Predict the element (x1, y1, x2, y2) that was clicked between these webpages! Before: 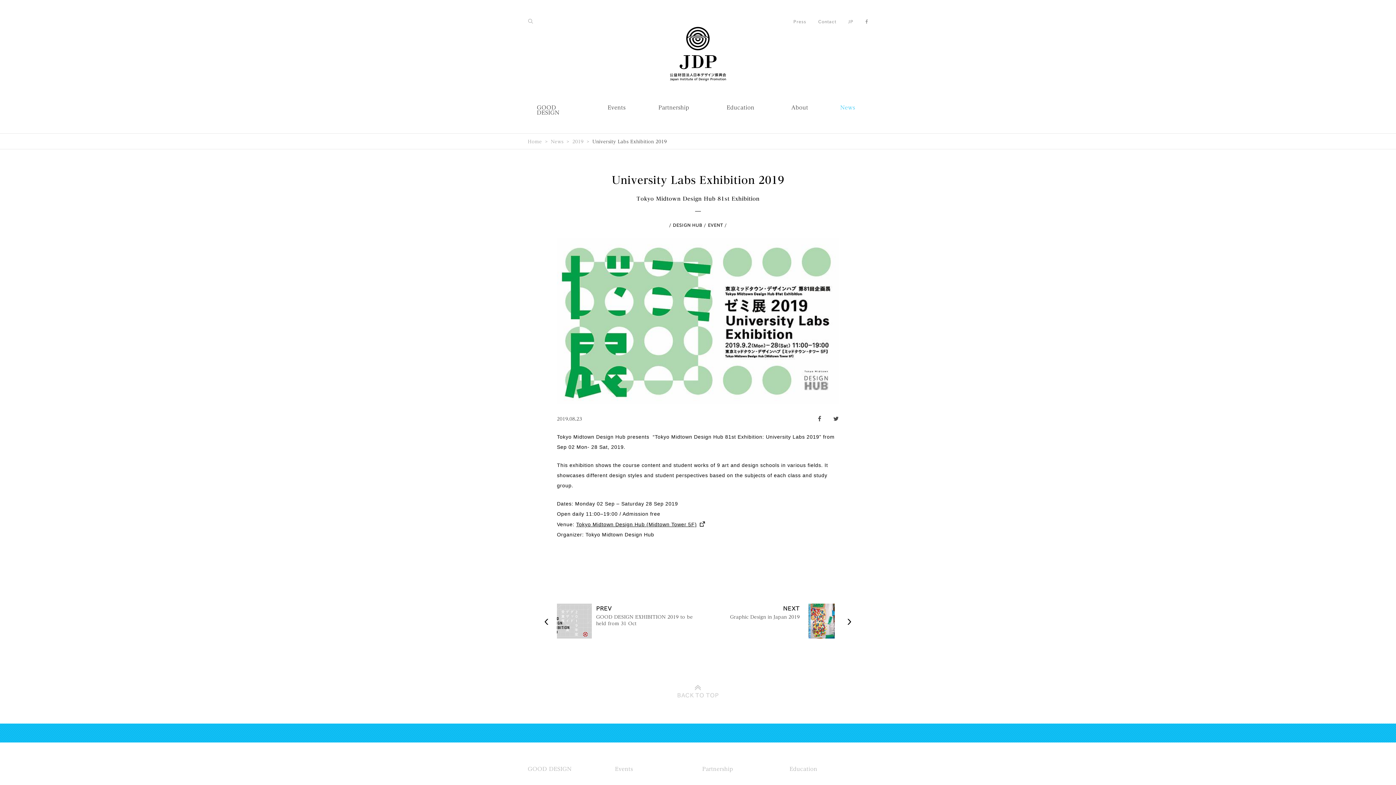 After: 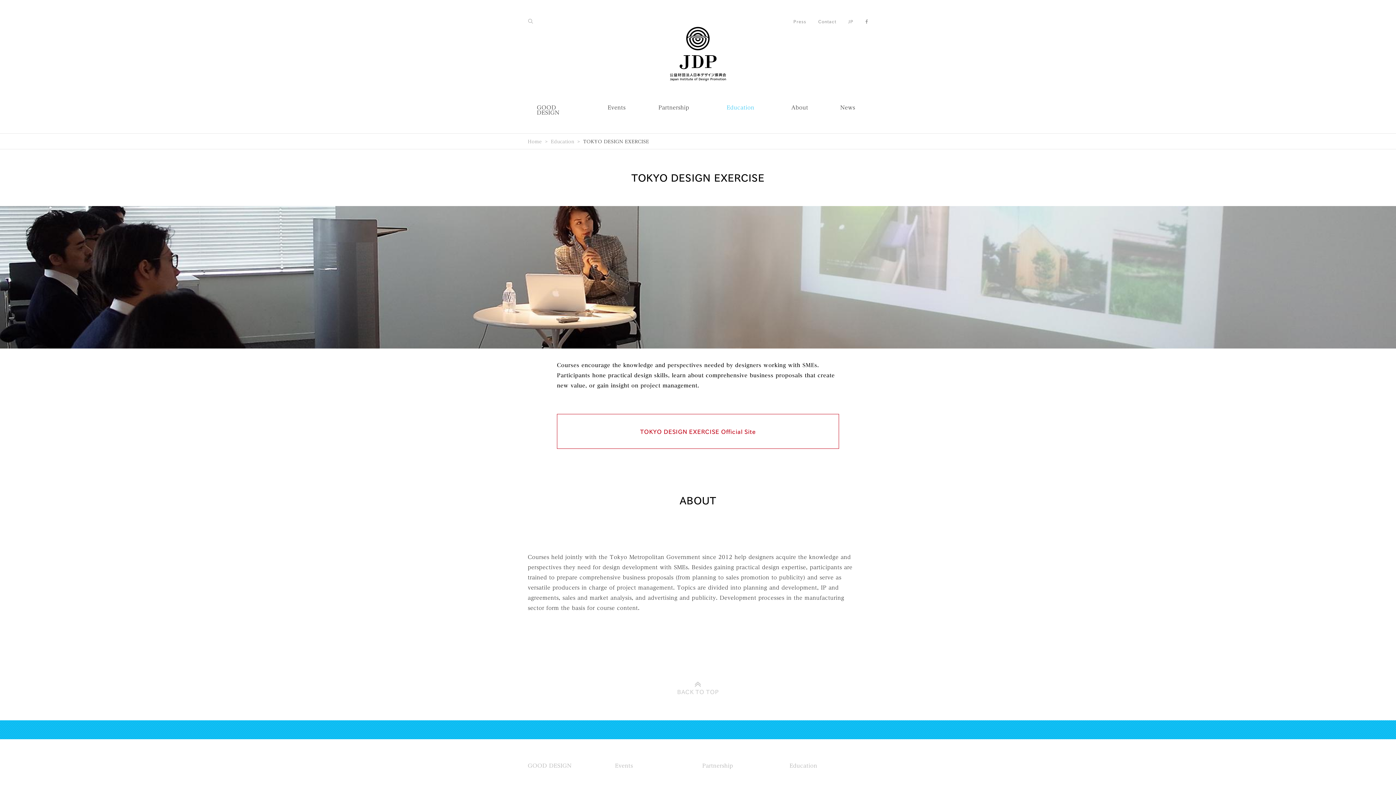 Action: bbox: (789, 767, 817, 772) label: Education